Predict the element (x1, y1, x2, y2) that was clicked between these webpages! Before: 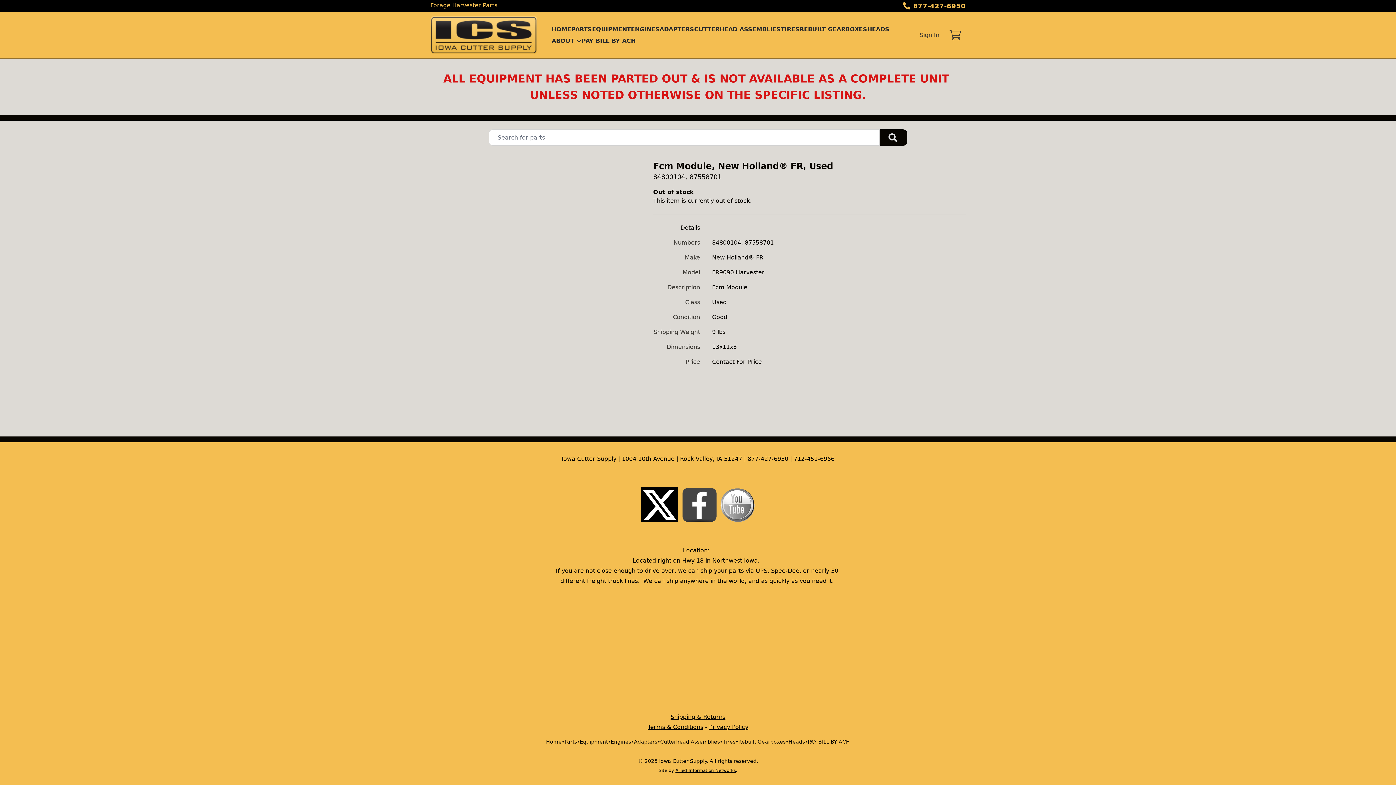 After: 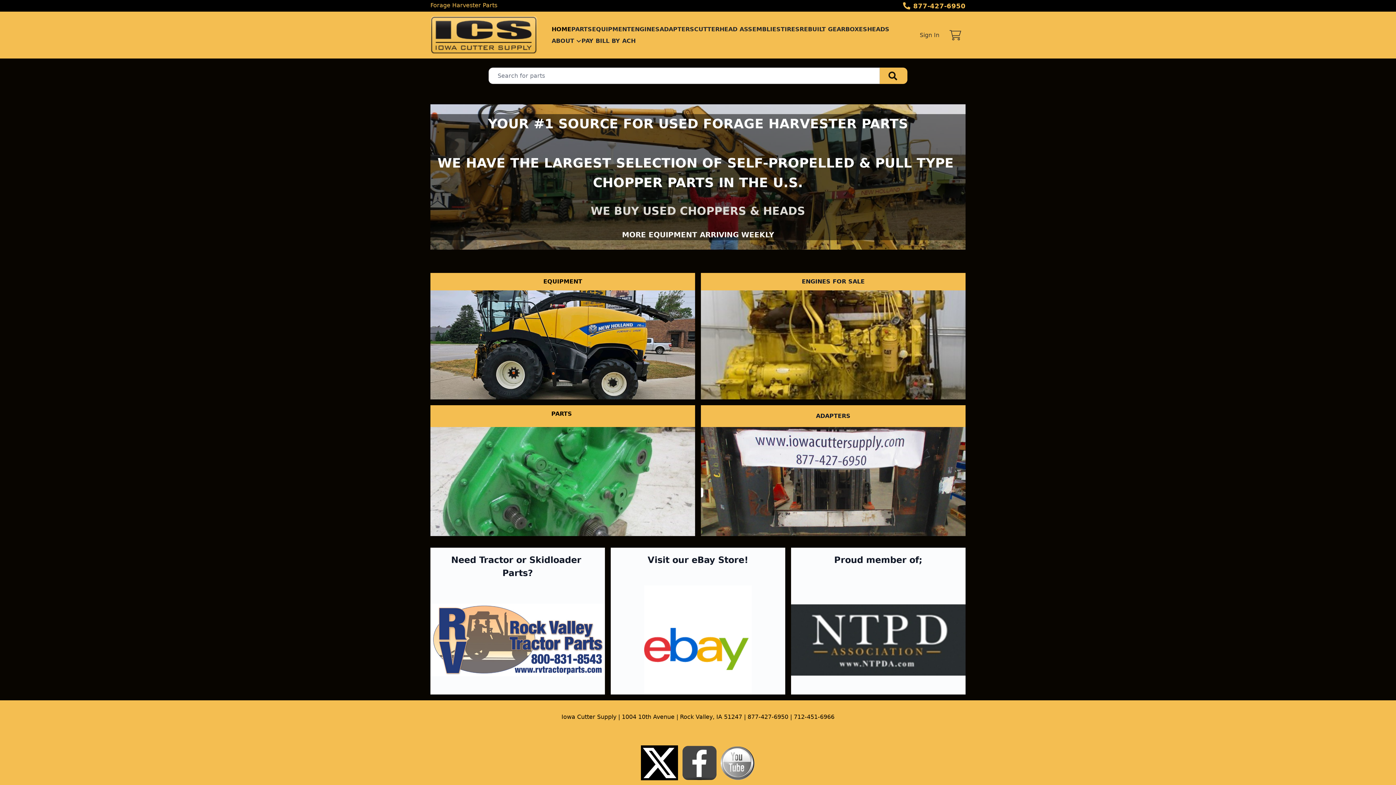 Action: label: Home bbox: (546, 738, 561, 746)